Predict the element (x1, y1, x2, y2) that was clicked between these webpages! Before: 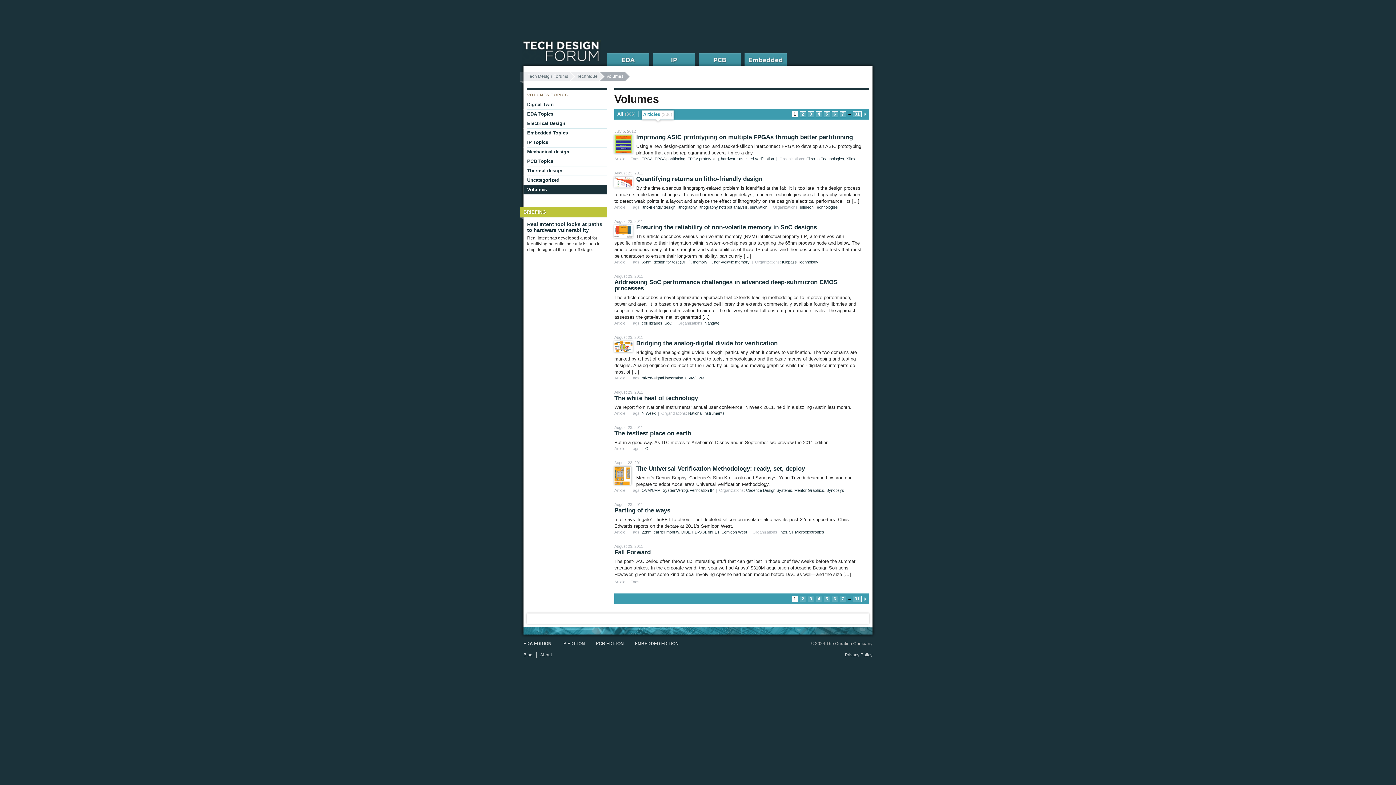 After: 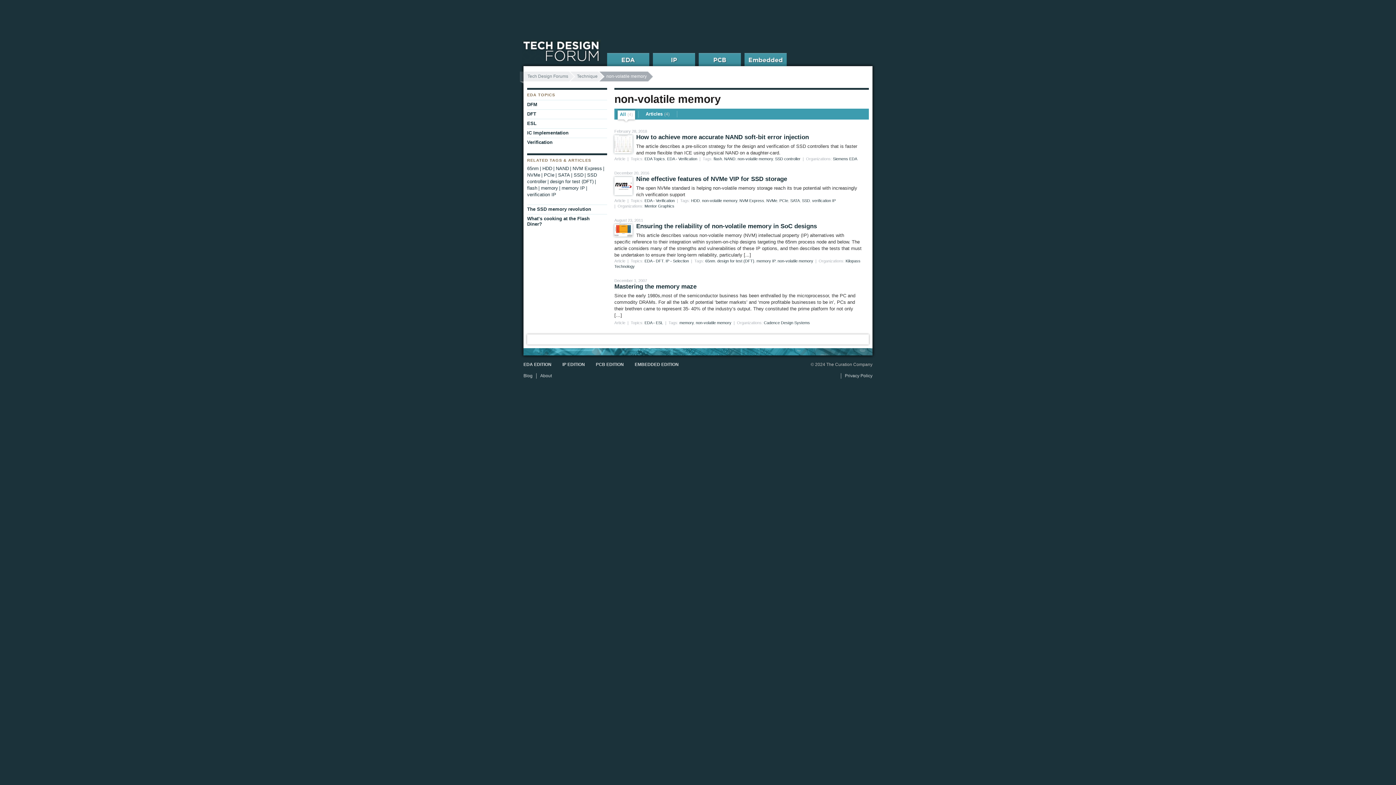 Action: label: non-volatile memory bbox: (714, 260, 749, 264)